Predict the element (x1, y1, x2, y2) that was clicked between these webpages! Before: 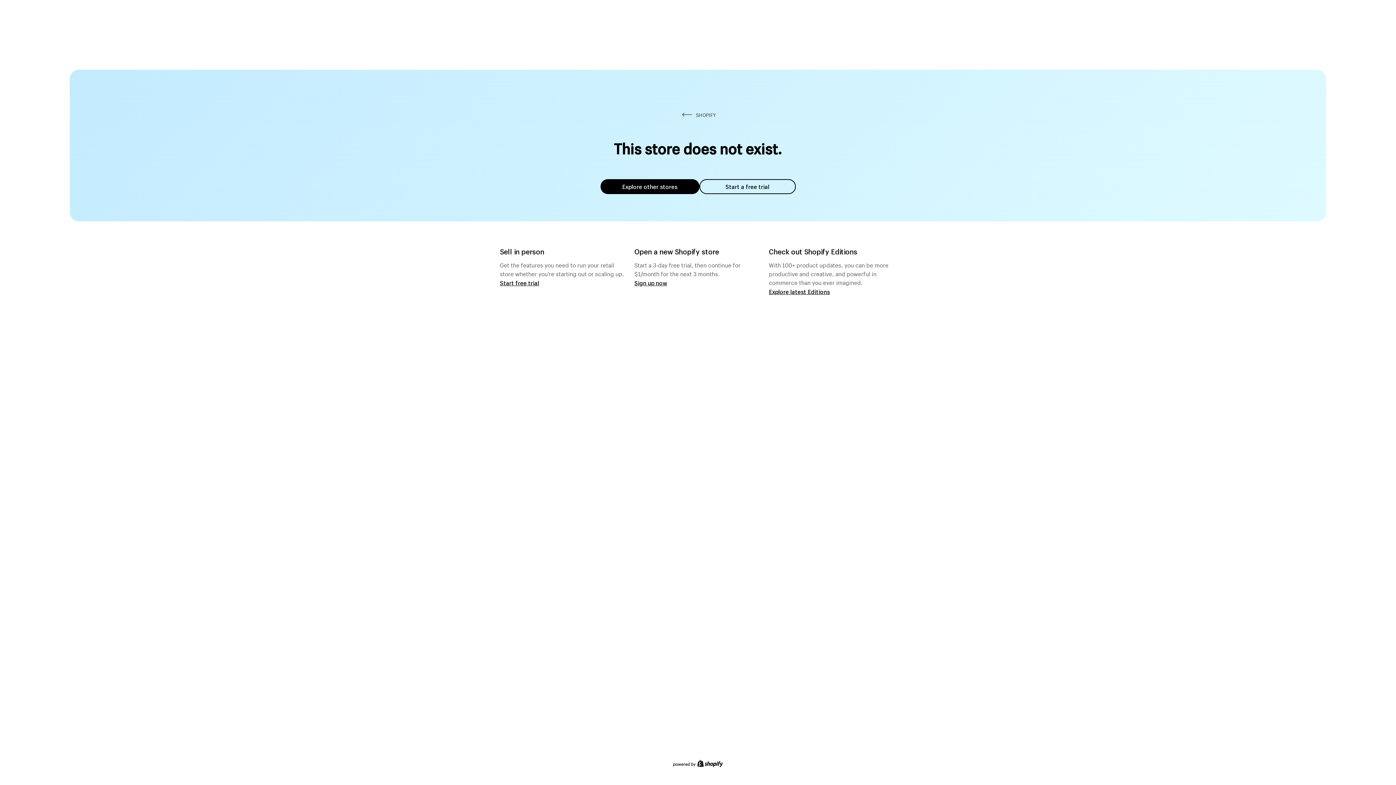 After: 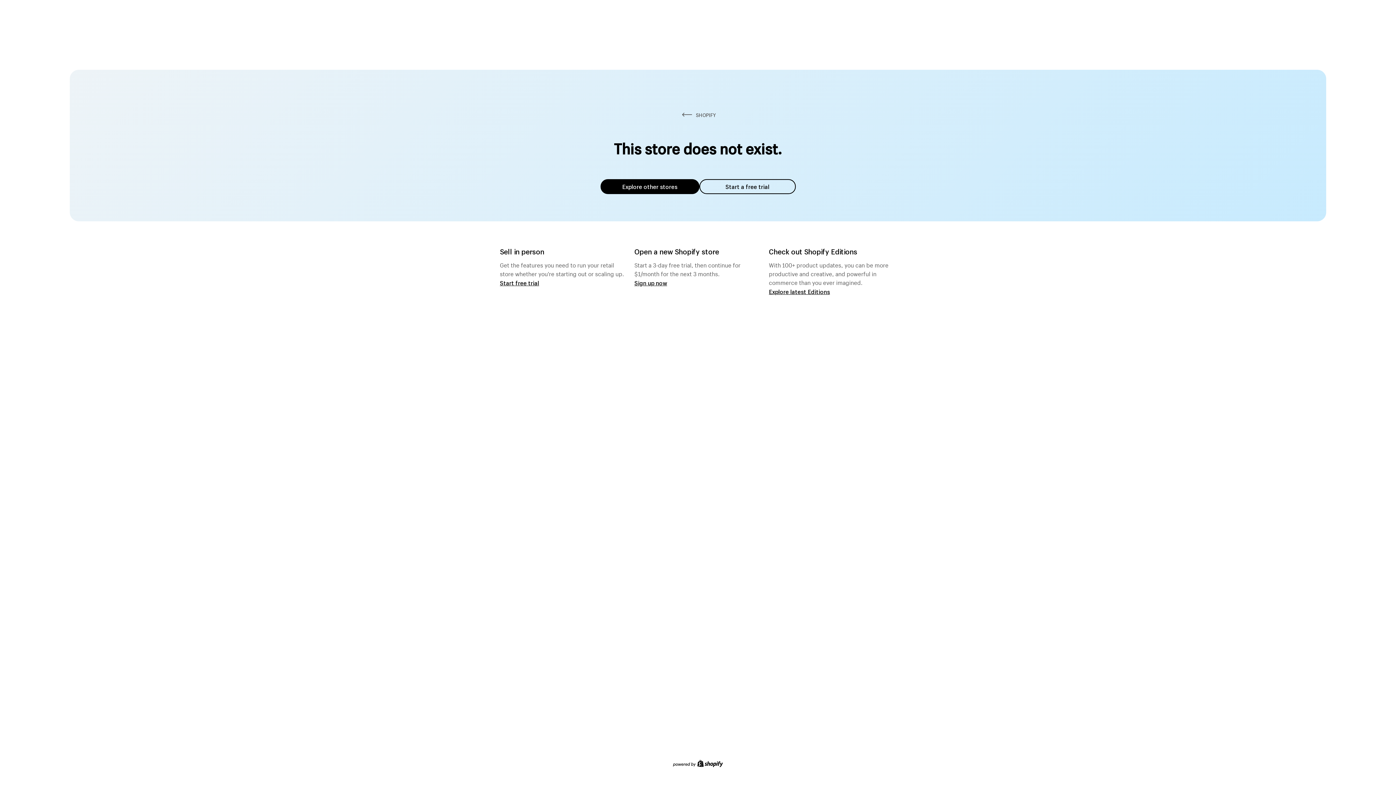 Action: bbox: (600, 179, 699, 194) label: Explore other stores